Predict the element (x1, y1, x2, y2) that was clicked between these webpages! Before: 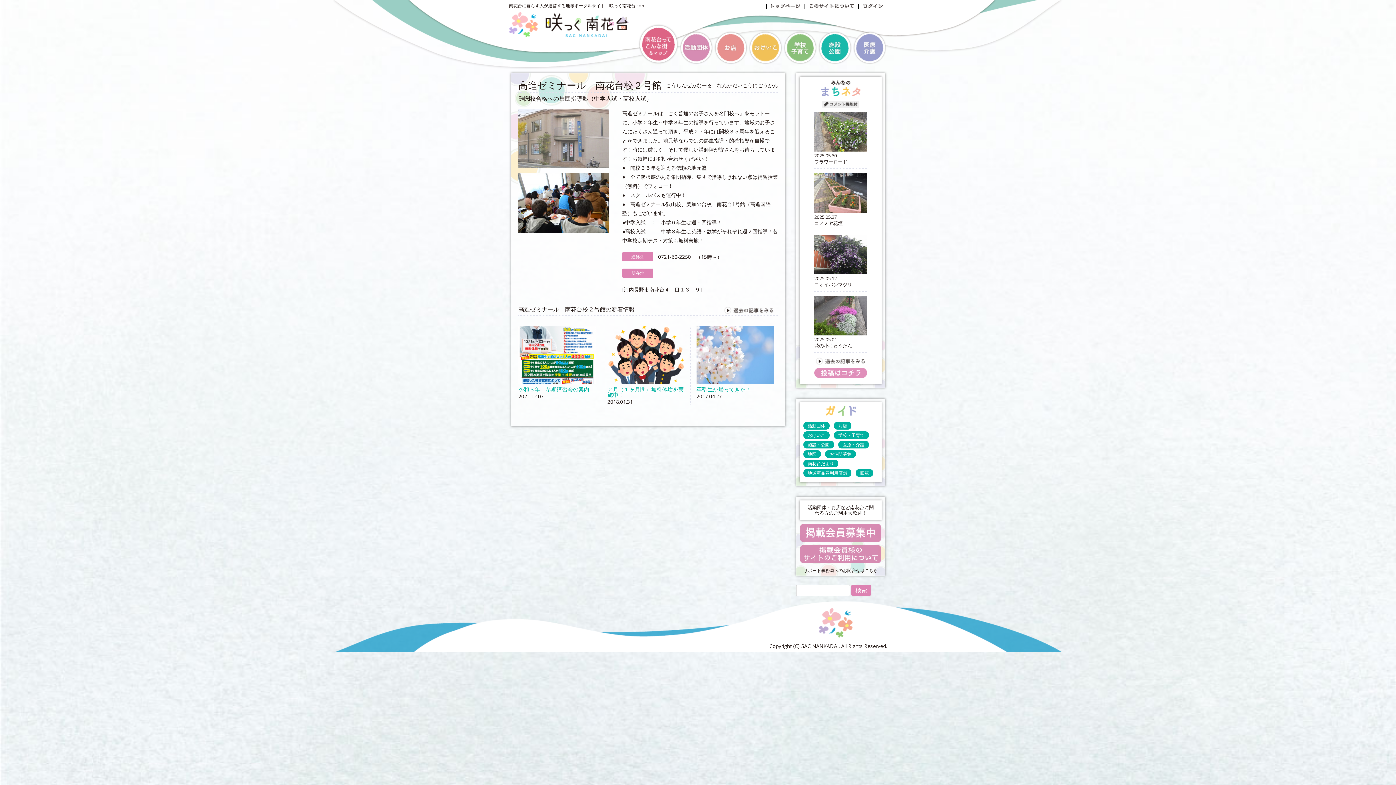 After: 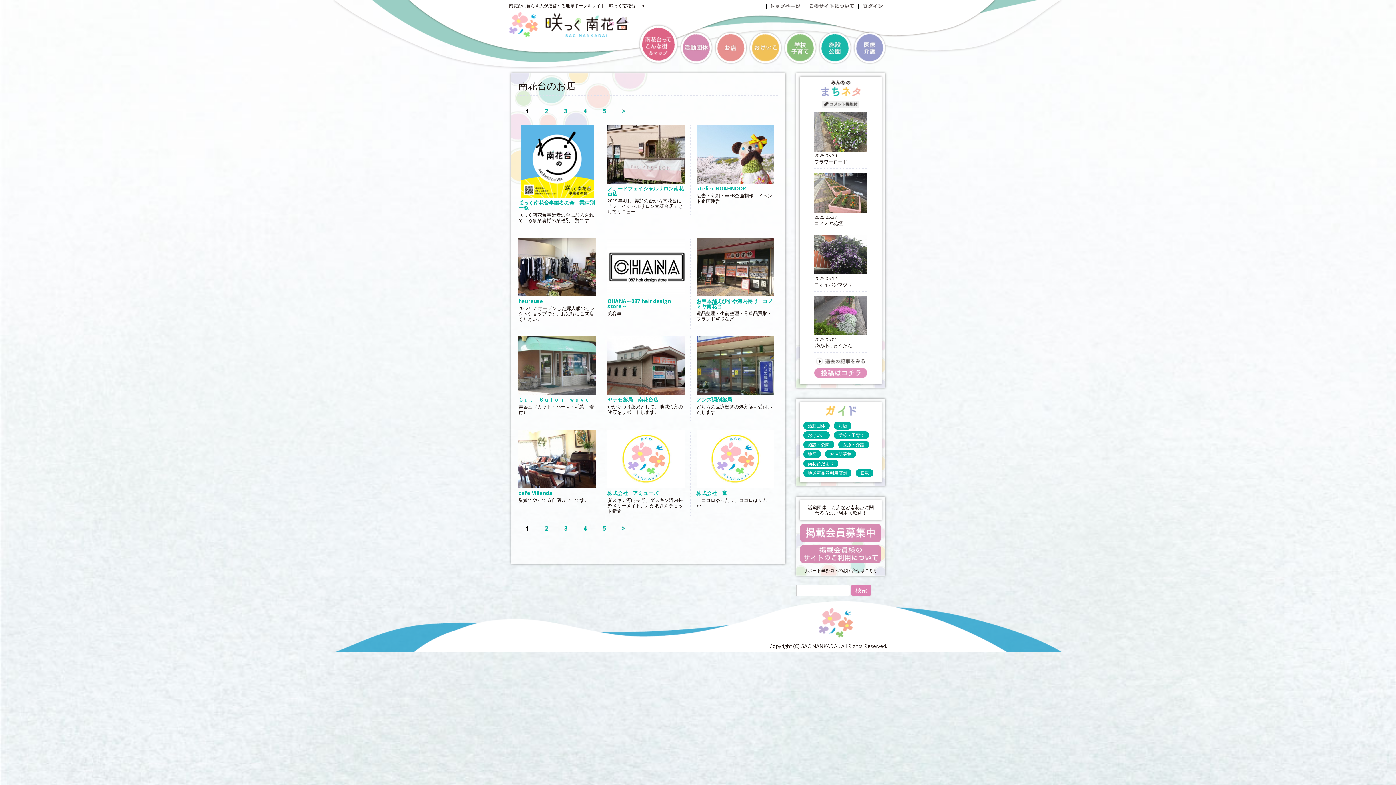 Action: bbox: (834, 422, 851, 429) label: お店